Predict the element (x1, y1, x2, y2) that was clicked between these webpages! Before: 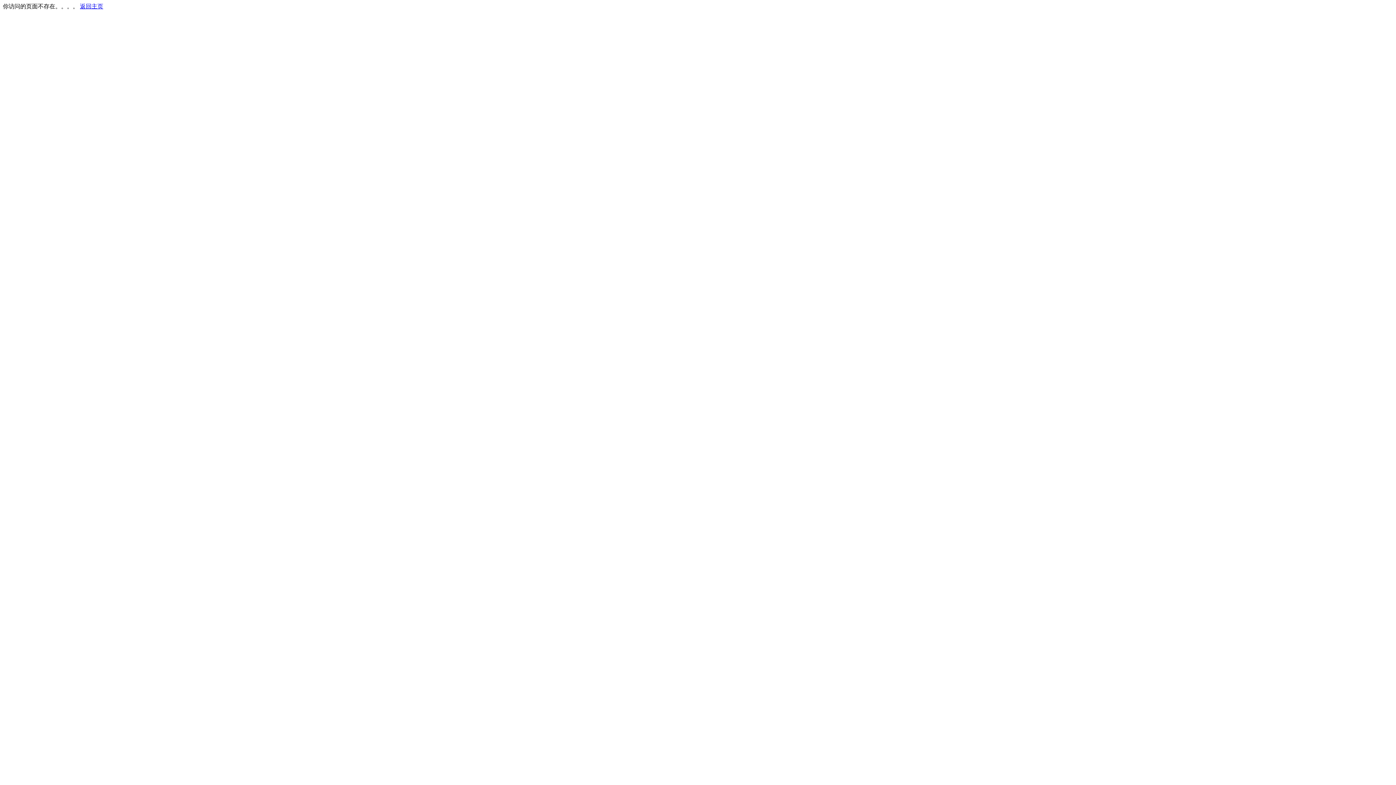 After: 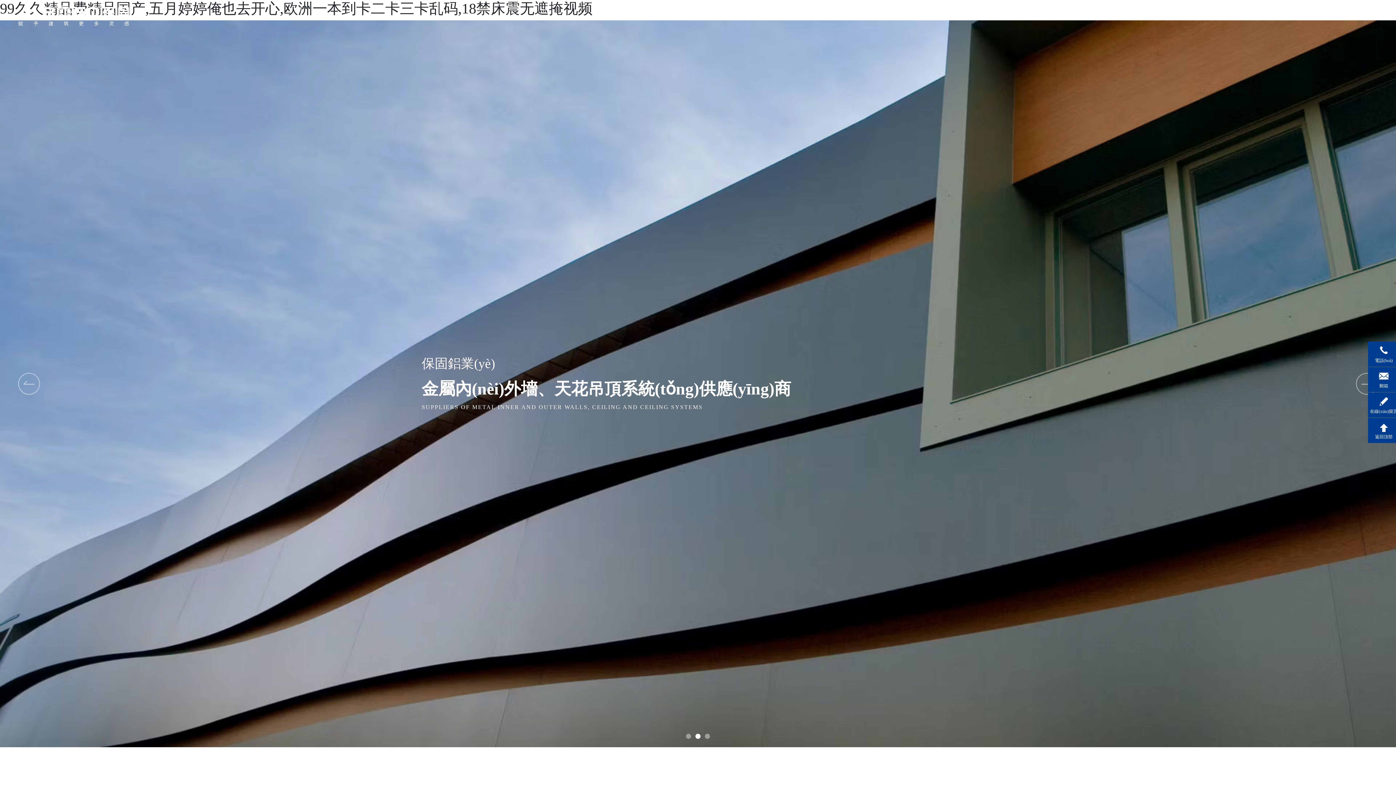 Action: bbox: (80, 3, 103, 9) label: 返回主页